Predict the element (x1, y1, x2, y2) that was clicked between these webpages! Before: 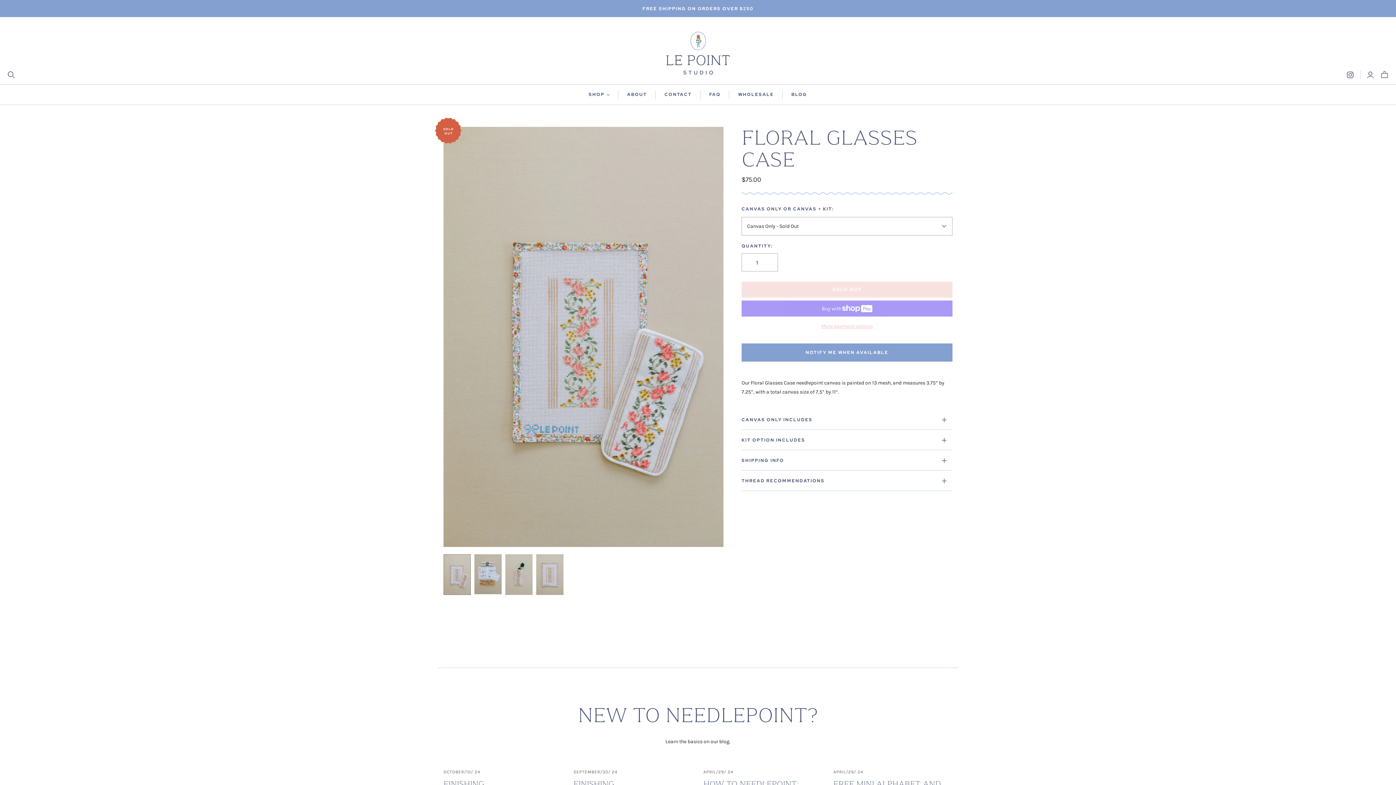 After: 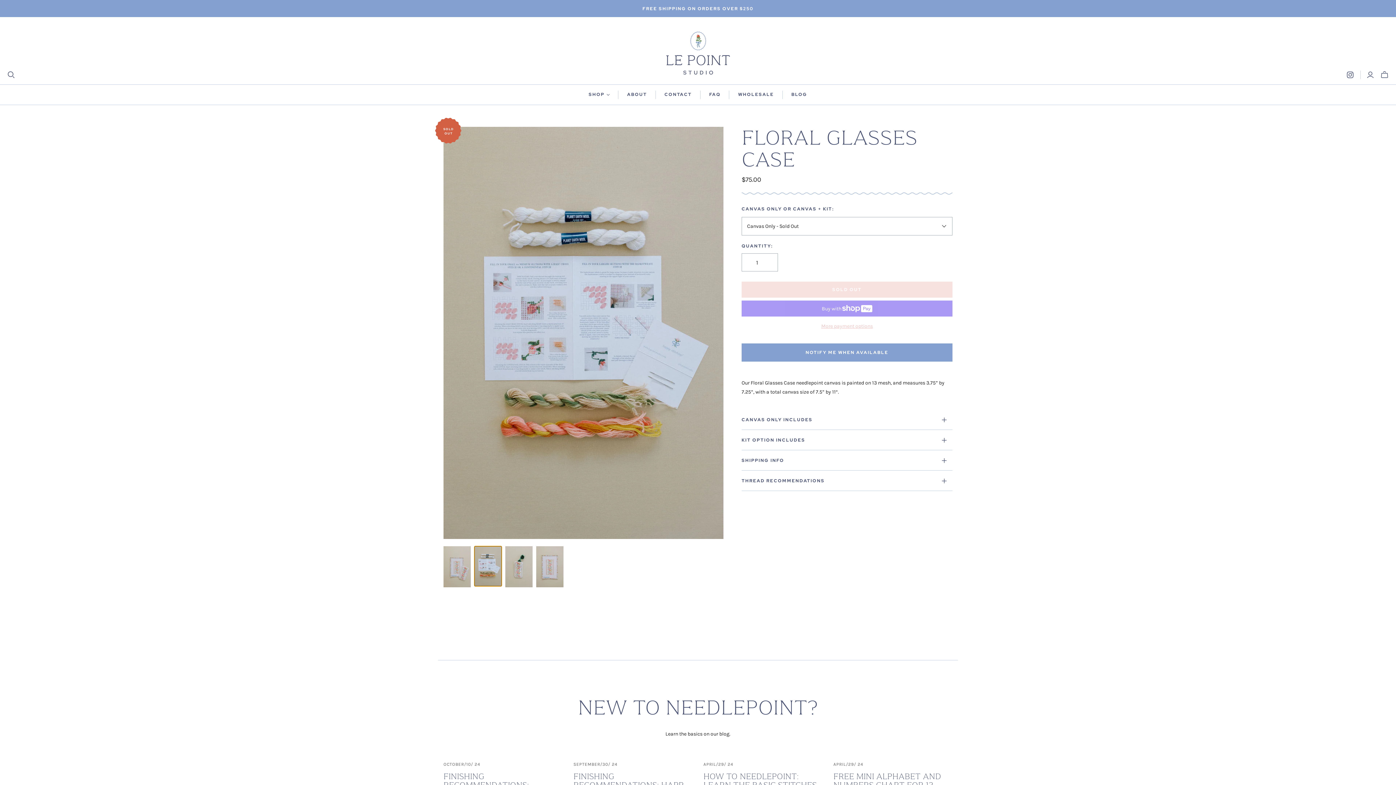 Action: bbox: (474, 554, 501, 594) label: Floral Glasses Case thumbnail